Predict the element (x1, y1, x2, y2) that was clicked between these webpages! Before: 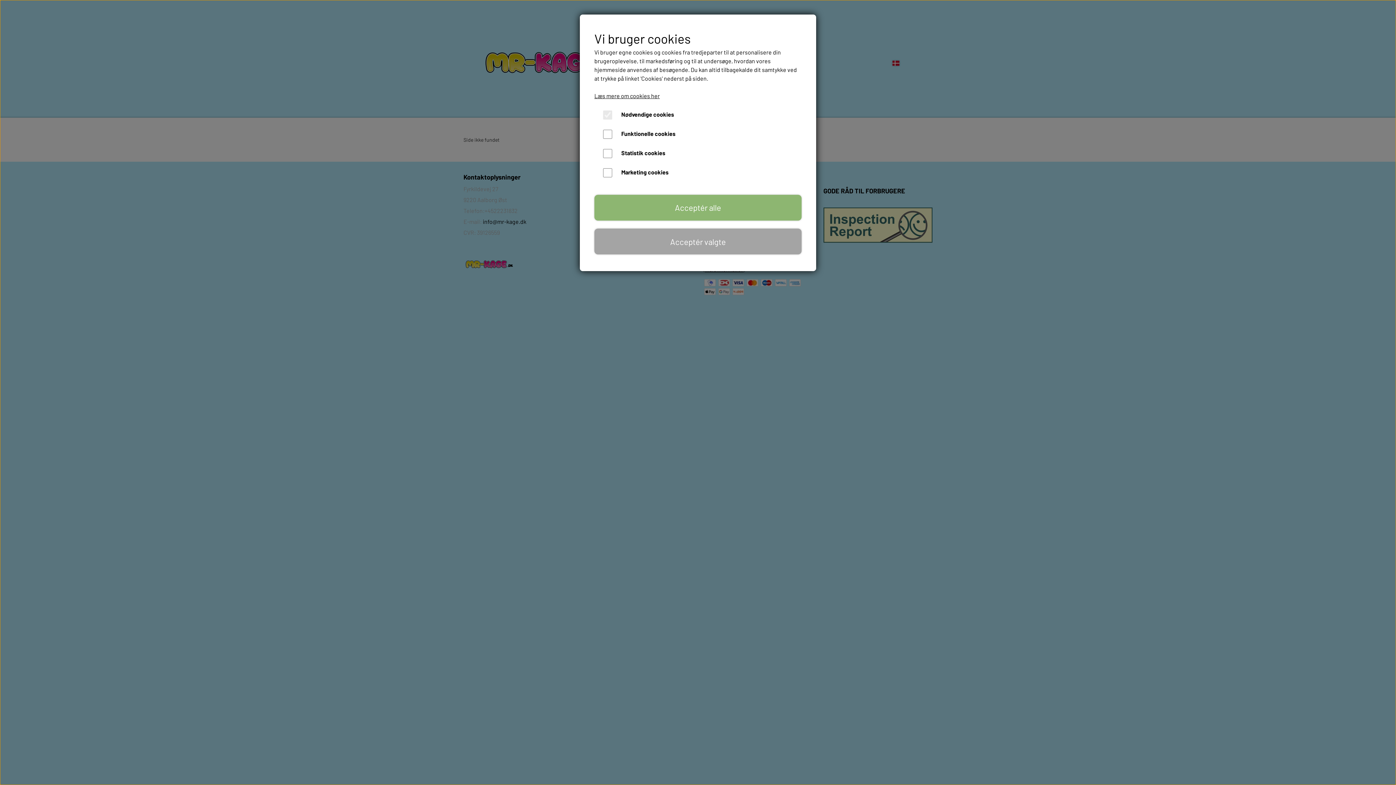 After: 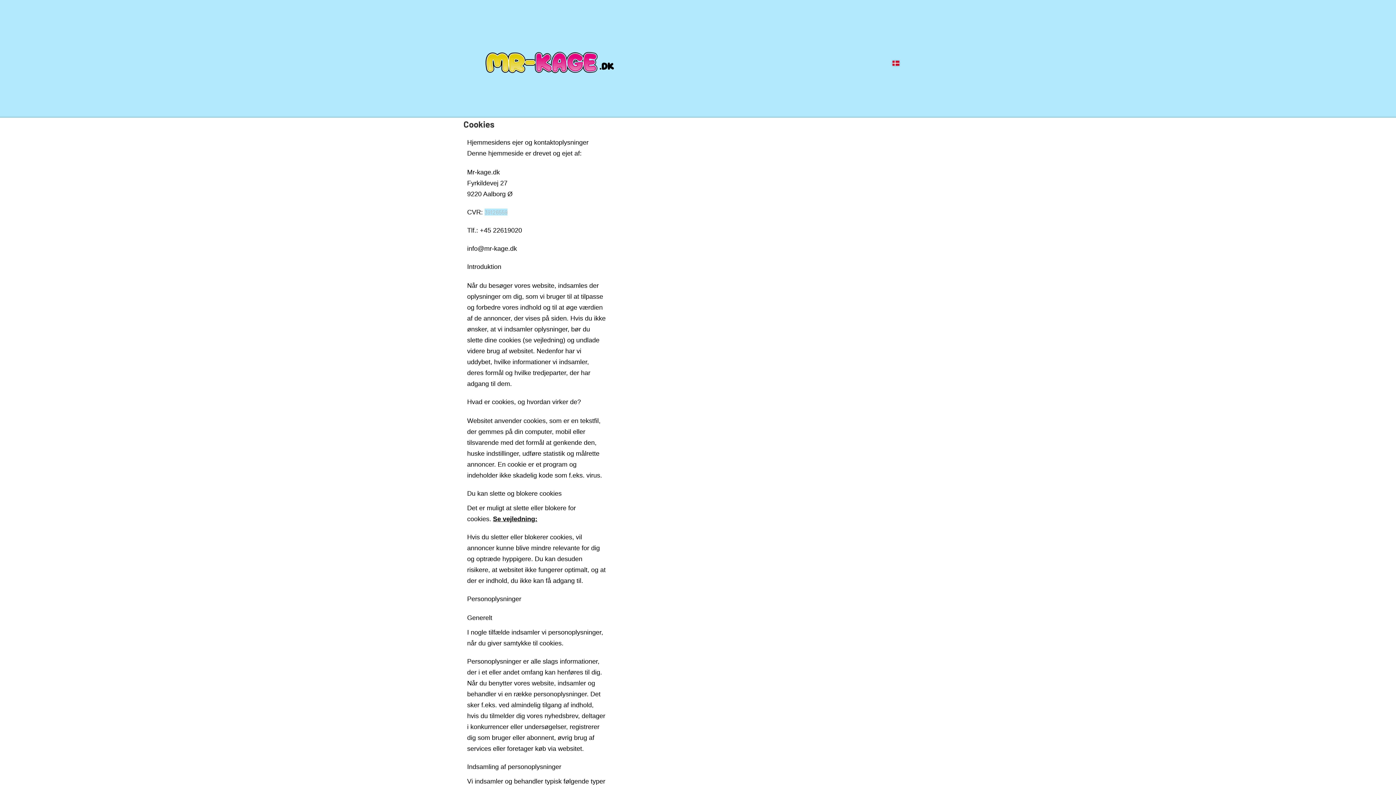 Action: label: Læs mere om cookies her bbox: (594, 92, 660, 99)